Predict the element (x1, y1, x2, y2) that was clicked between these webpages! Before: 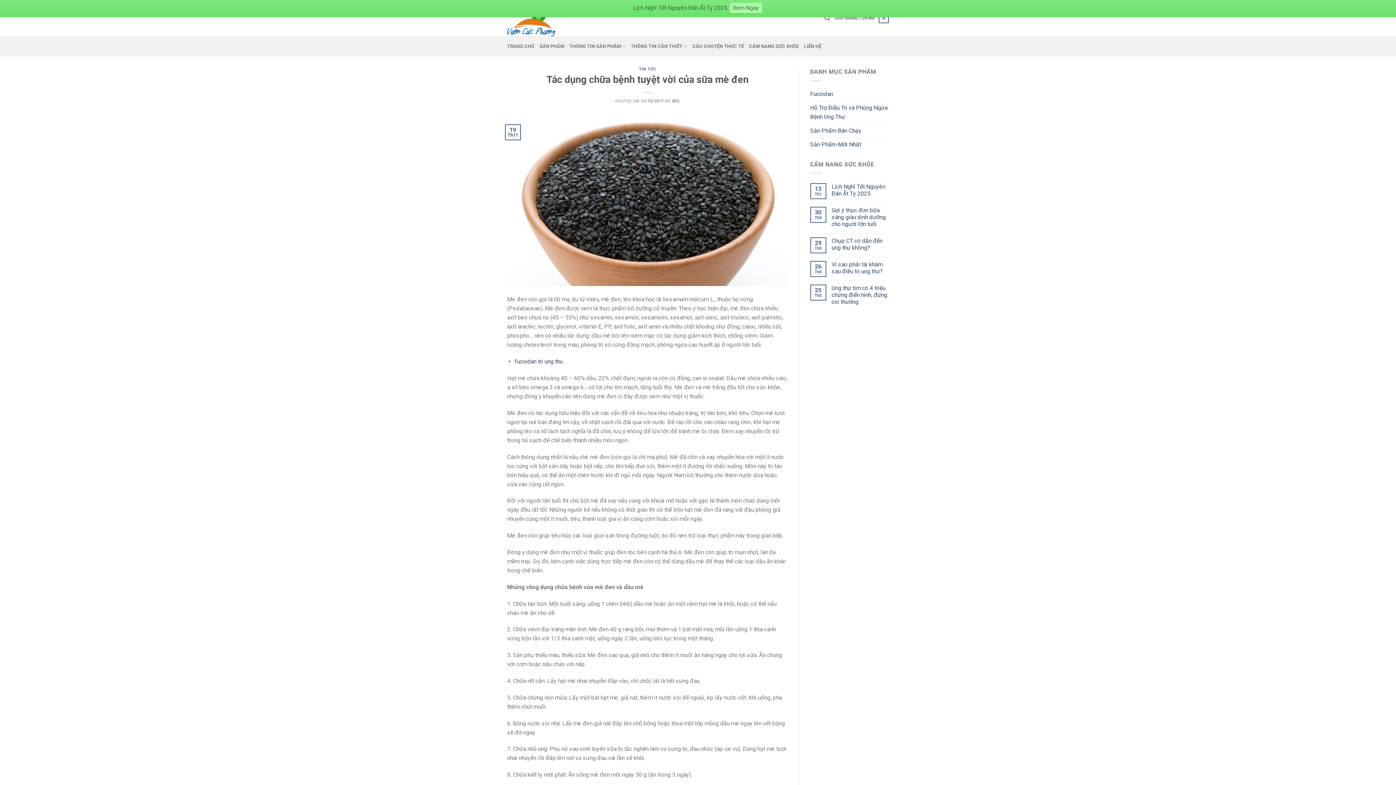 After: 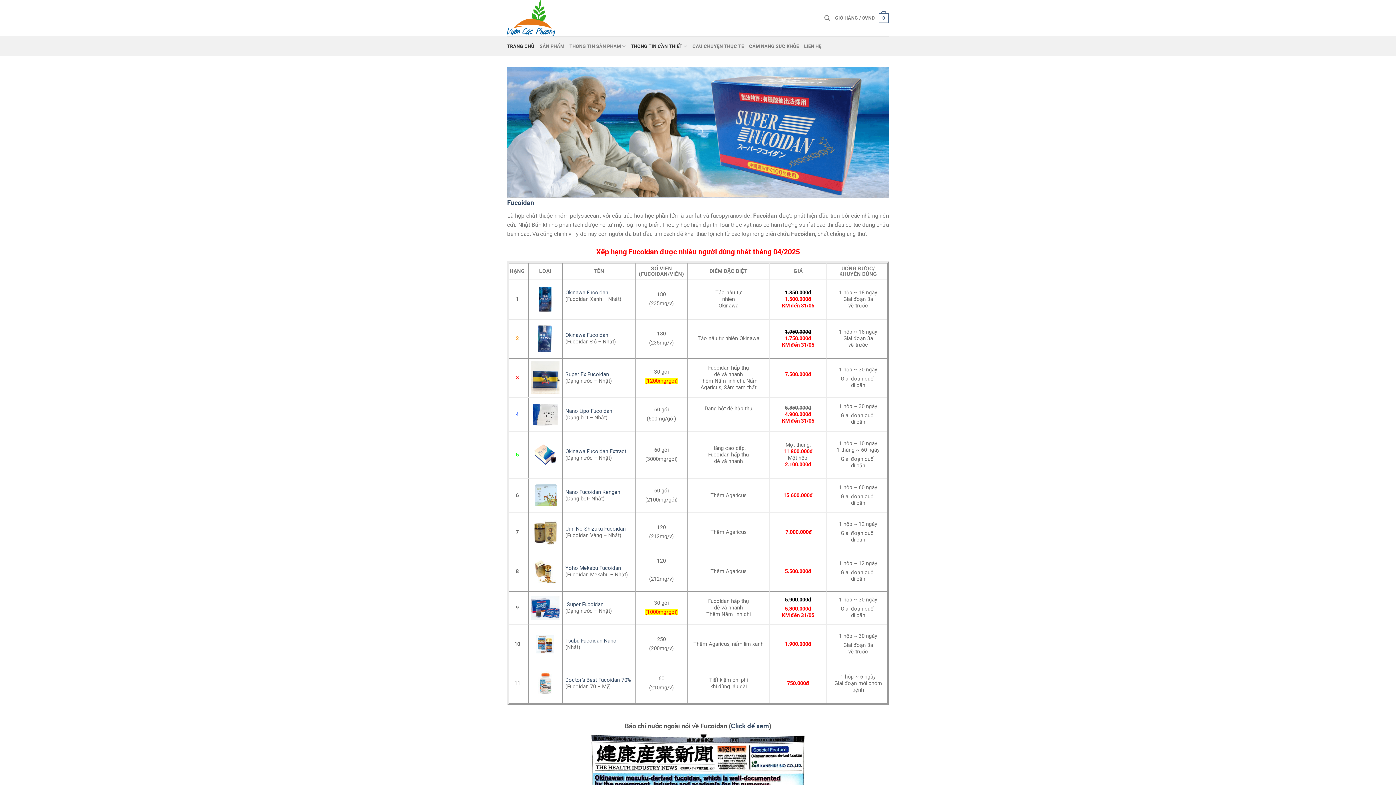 Action: label: TRANG CHỦ bbox: (507, 39, 534, 53)